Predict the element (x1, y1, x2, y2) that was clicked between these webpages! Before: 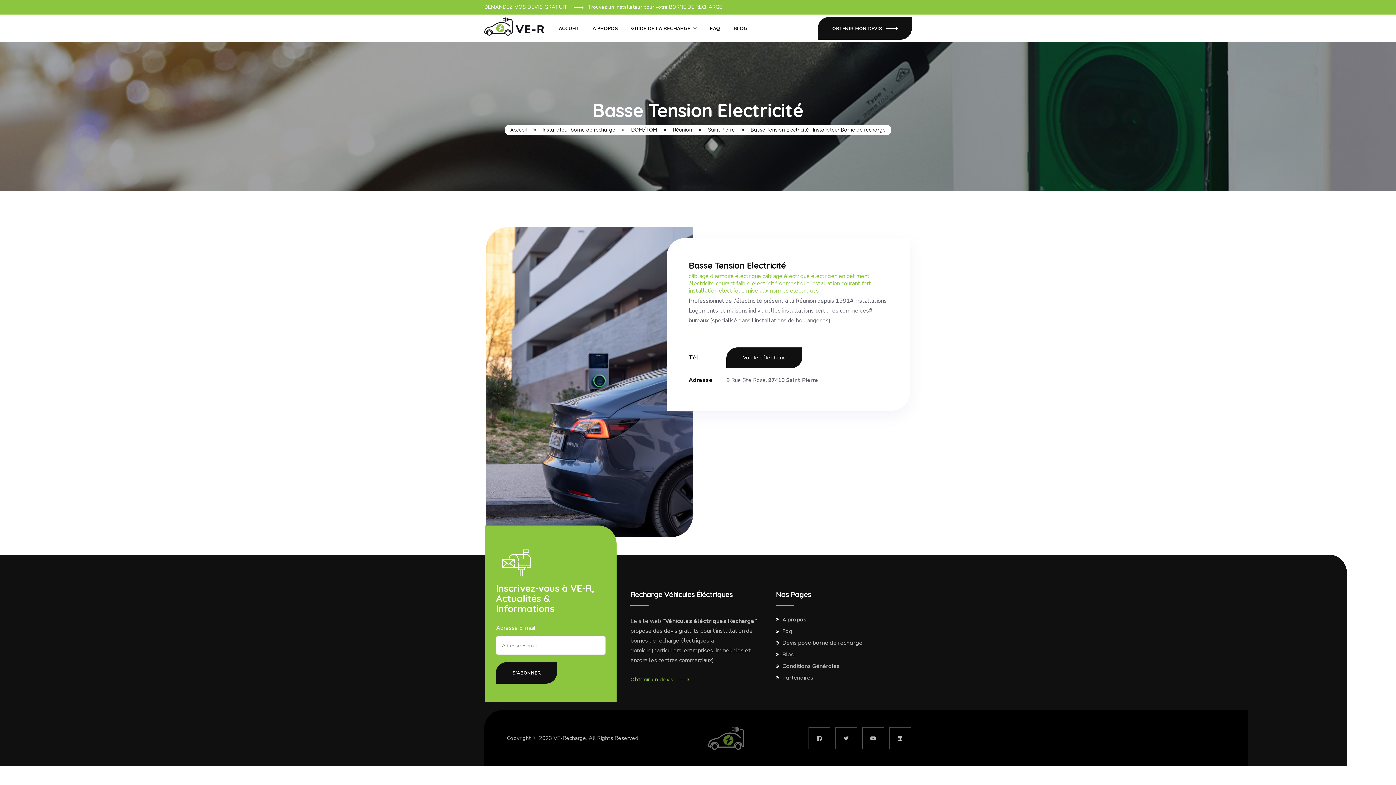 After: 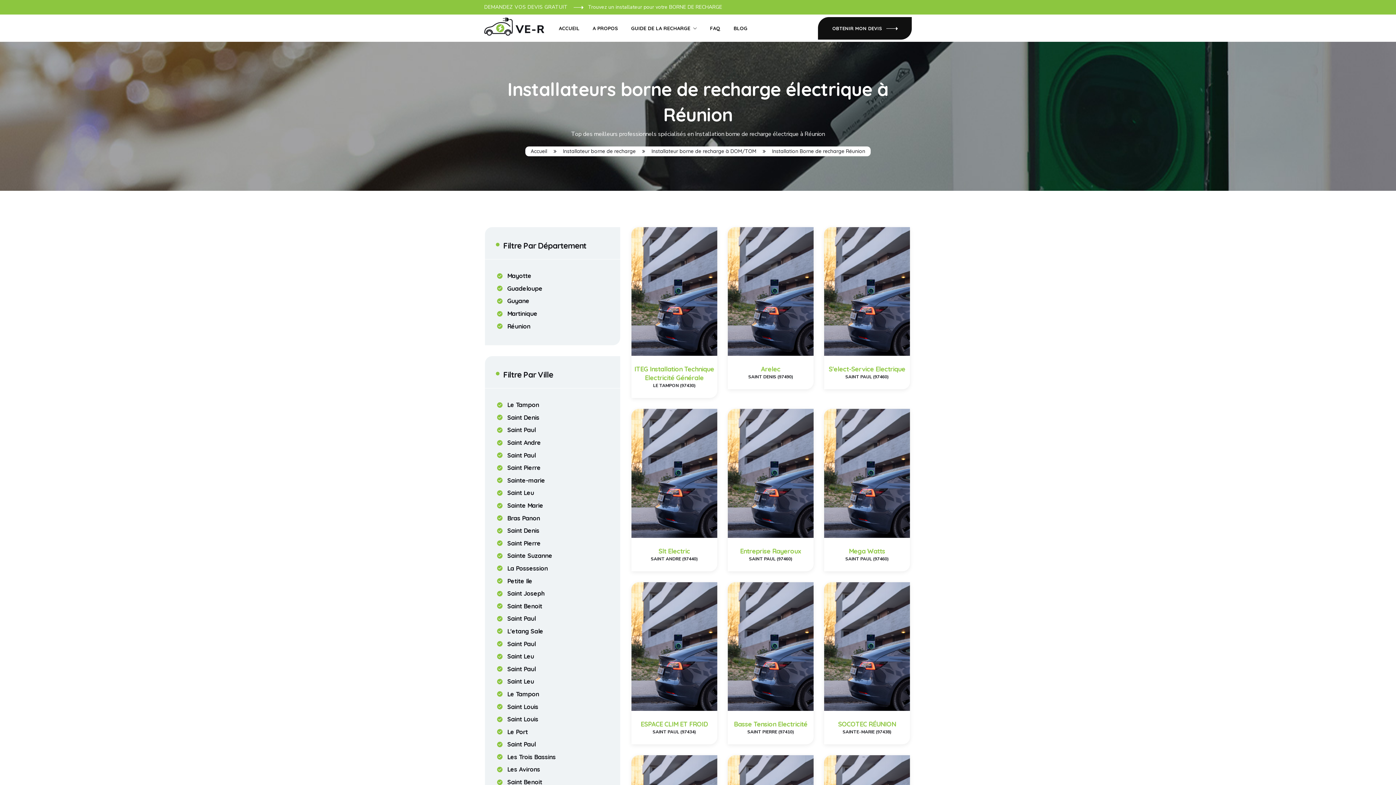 Action: label: Réunion bbox: (673, 126, 692, 133)